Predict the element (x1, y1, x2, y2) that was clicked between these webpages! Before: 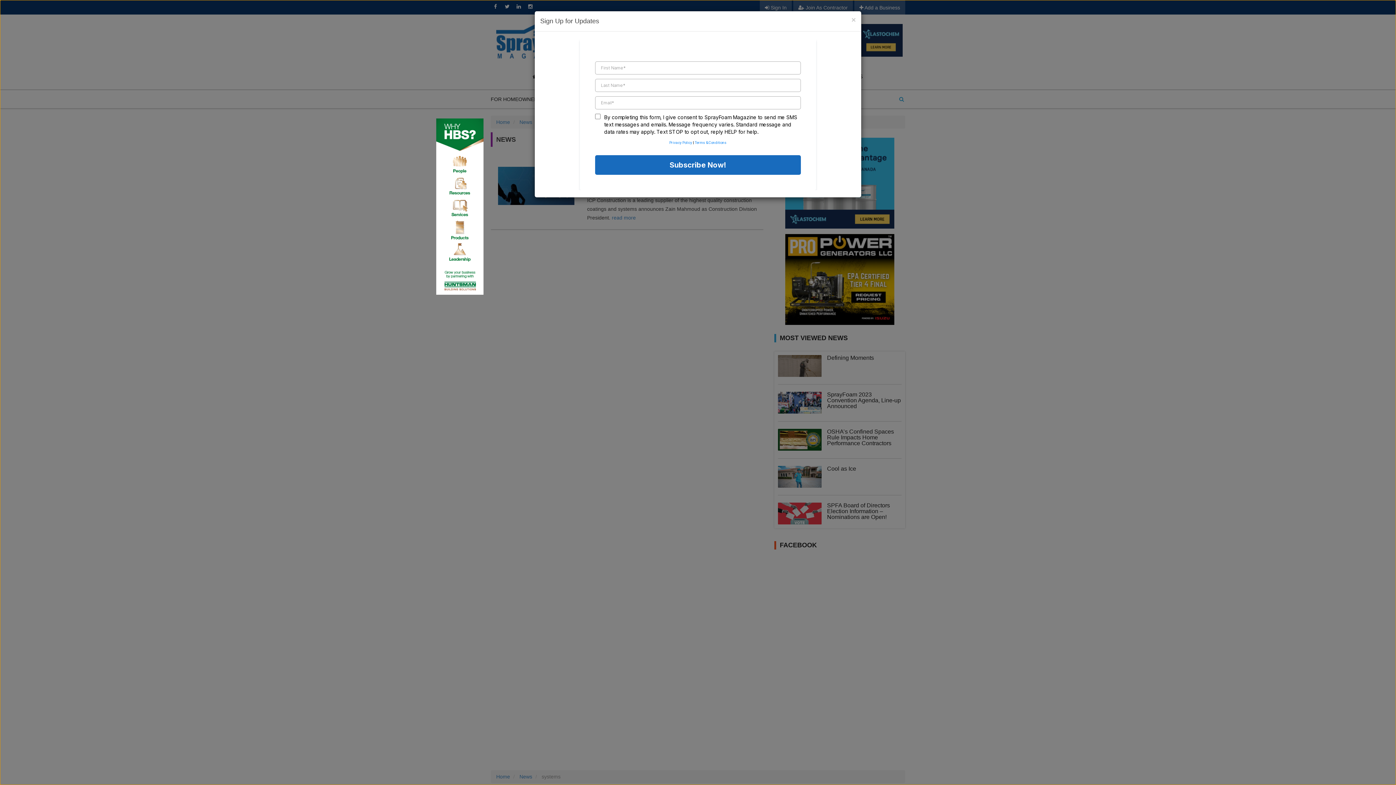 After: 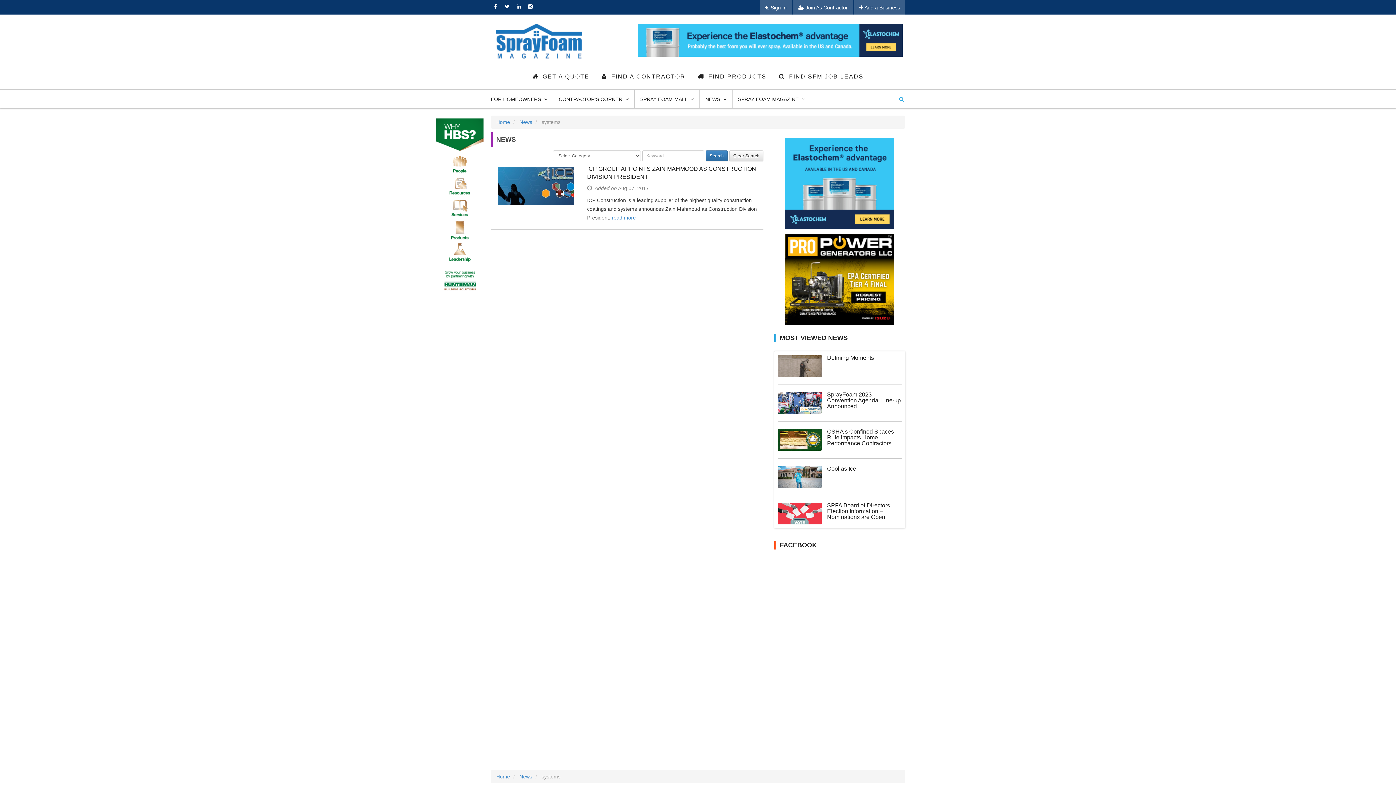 Action: bbox: (851, 16, 856, 23) label: ×